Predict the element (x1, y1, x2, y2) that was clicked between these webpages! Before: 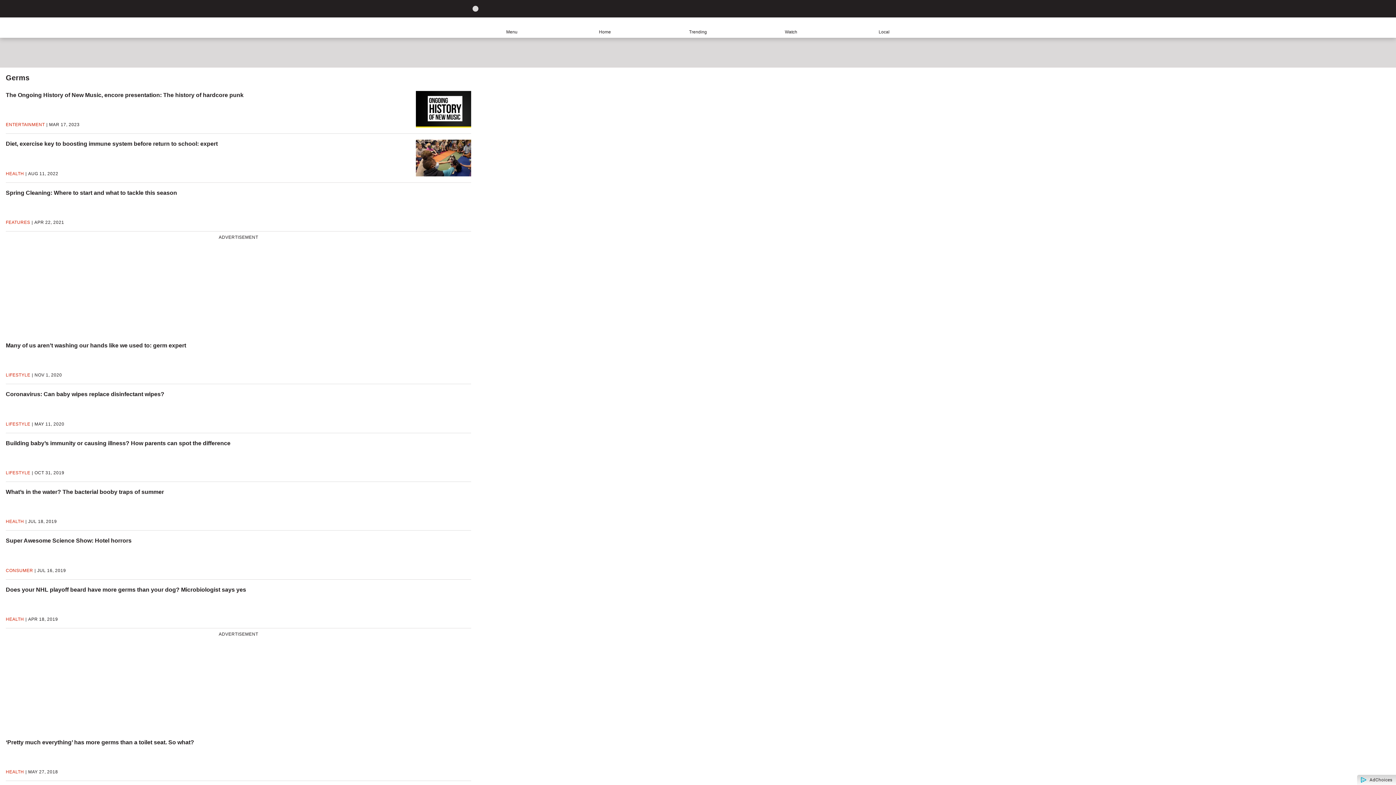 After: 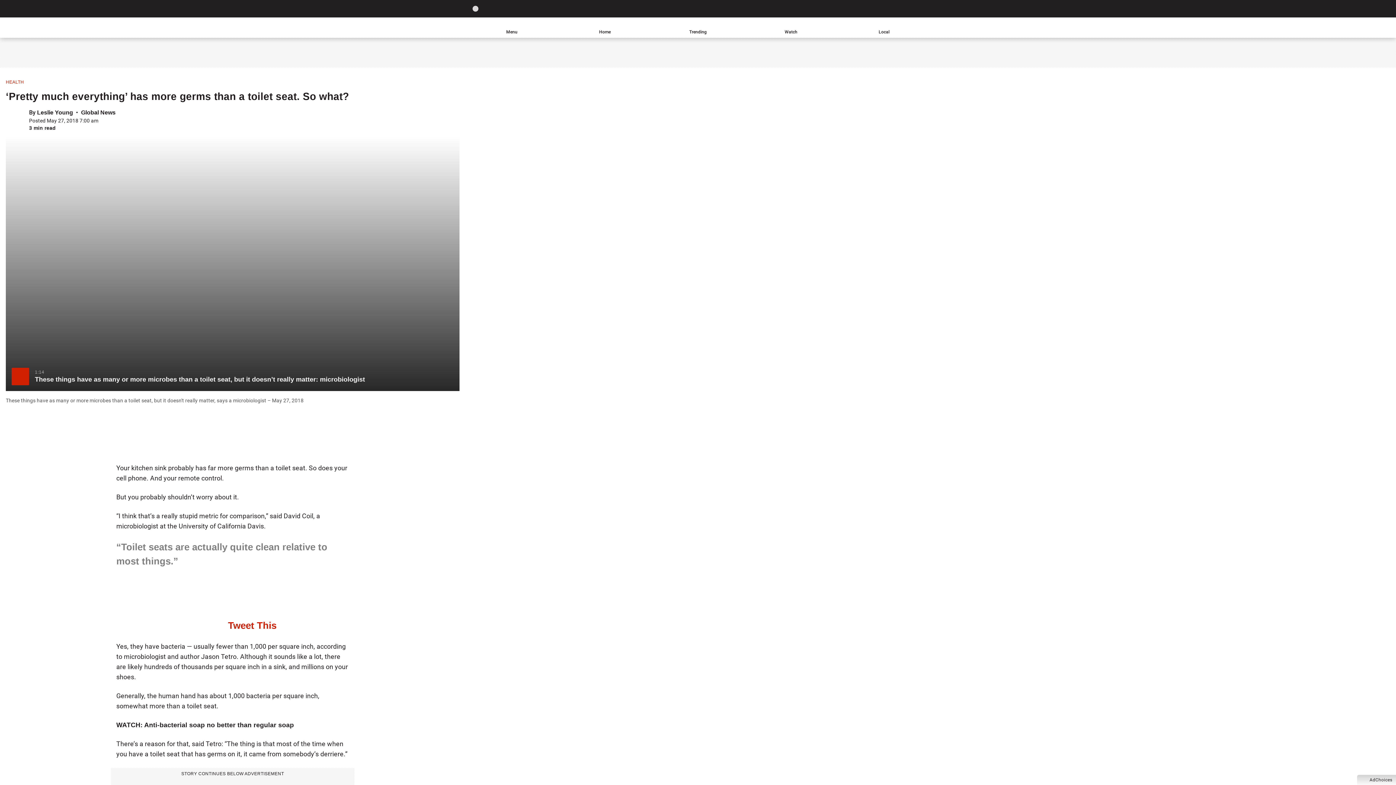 Action: bbox: (5, 732, 471, 781) label: ‘Pretty much everything’ has more germs than a toilet seat. So what?
HEALTH
MAY 27, 2018